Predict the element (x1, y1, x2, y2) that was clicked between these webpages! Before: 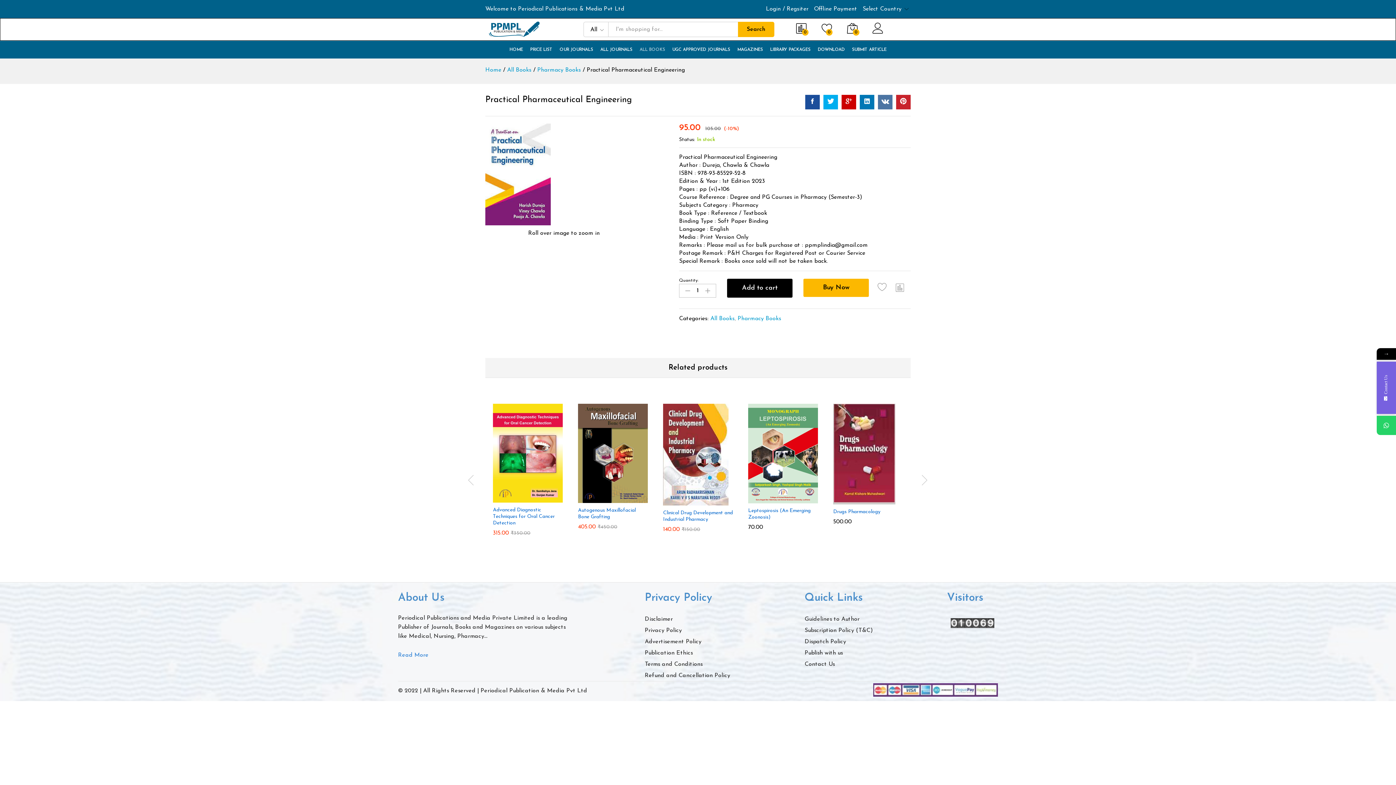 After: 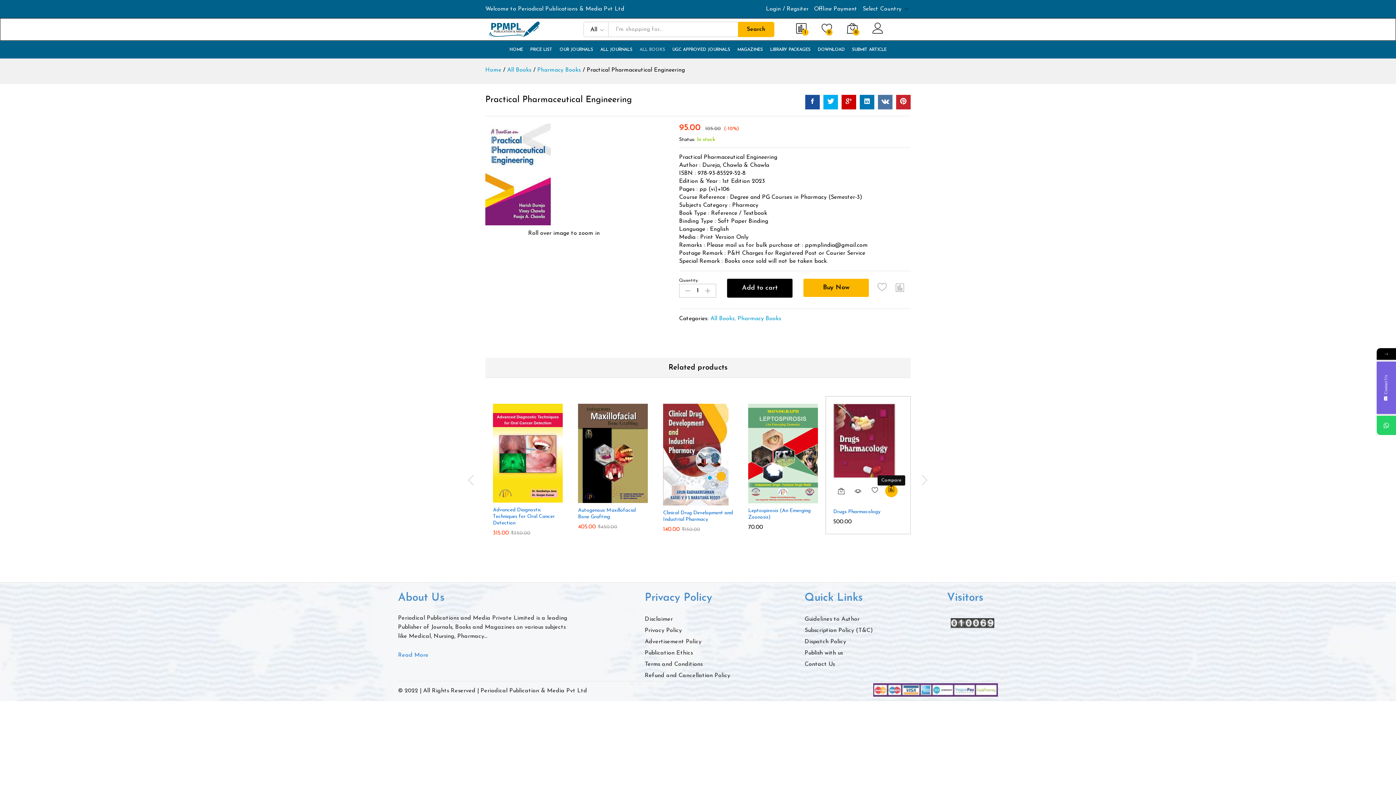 Action: label: Compare “Drugs Pharmacology” bbox: (885, 490, 897, 502)